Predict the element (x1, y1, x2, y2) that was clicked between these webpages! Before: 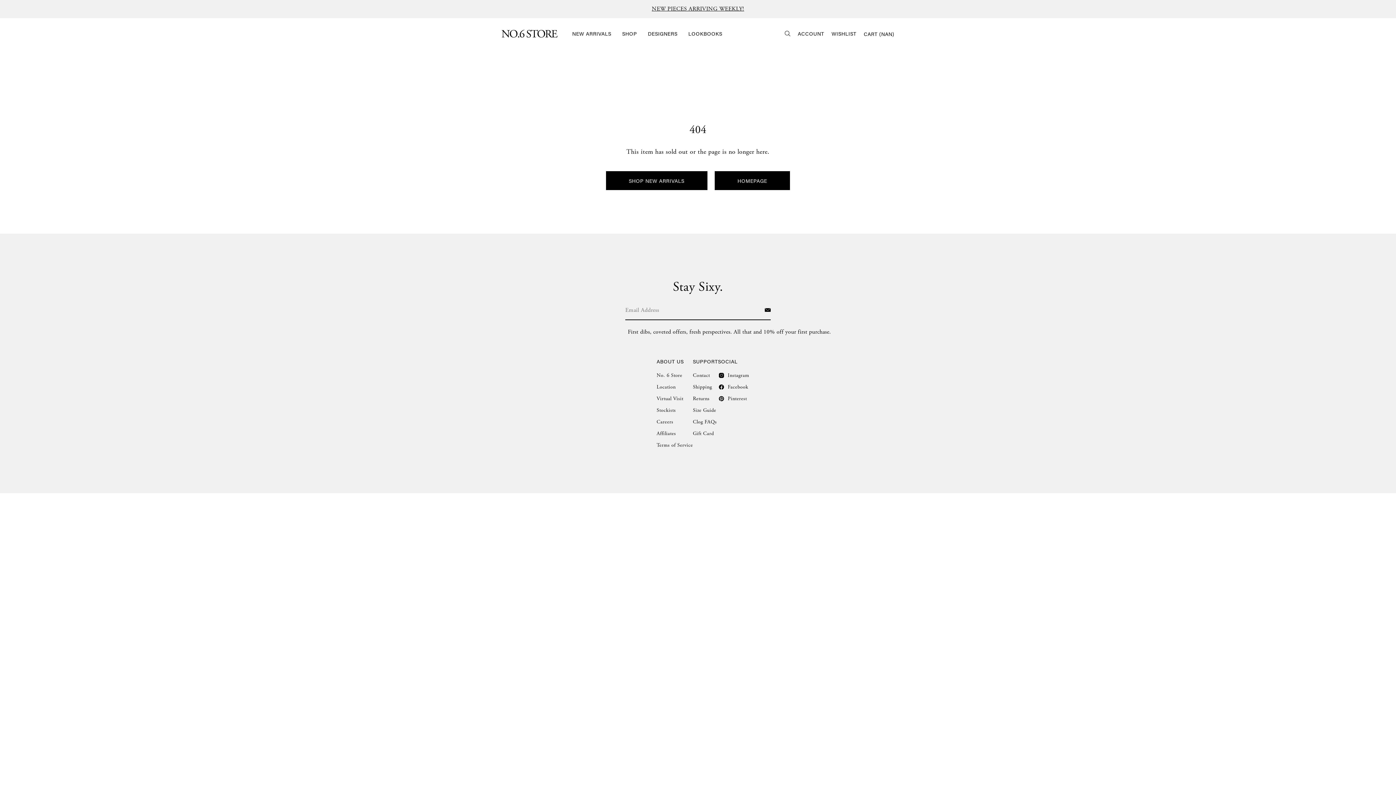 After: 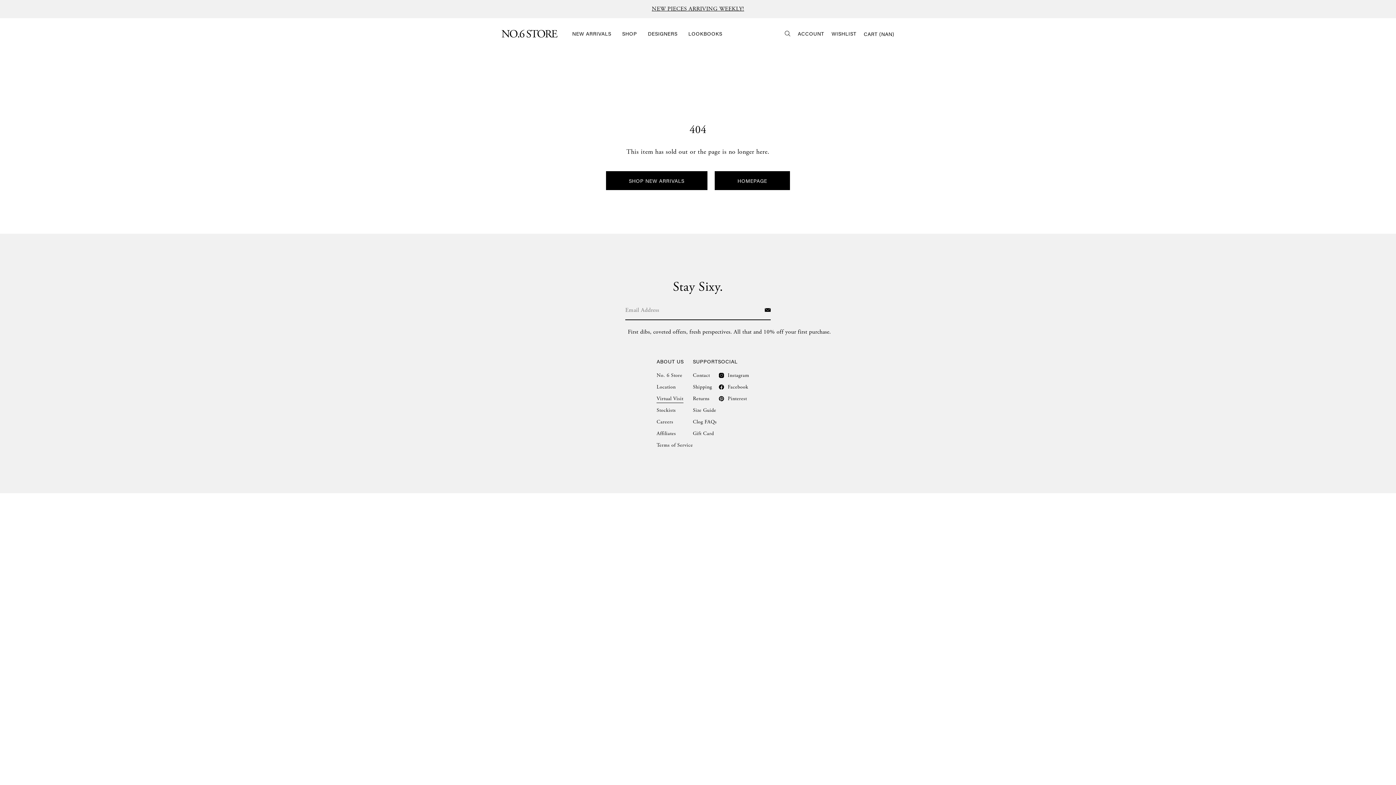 Action: bbox: (656, 395, 683, 403) label: Virtual Visit